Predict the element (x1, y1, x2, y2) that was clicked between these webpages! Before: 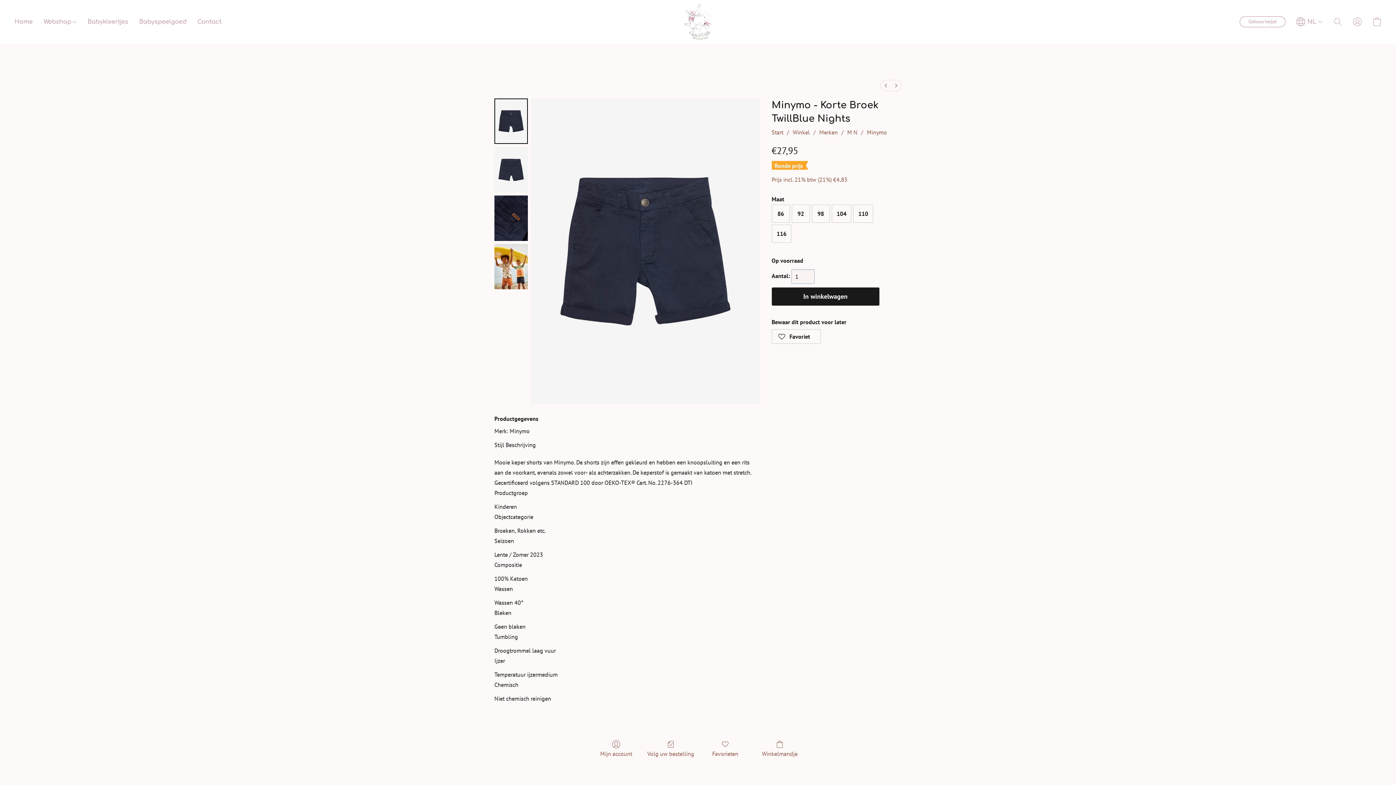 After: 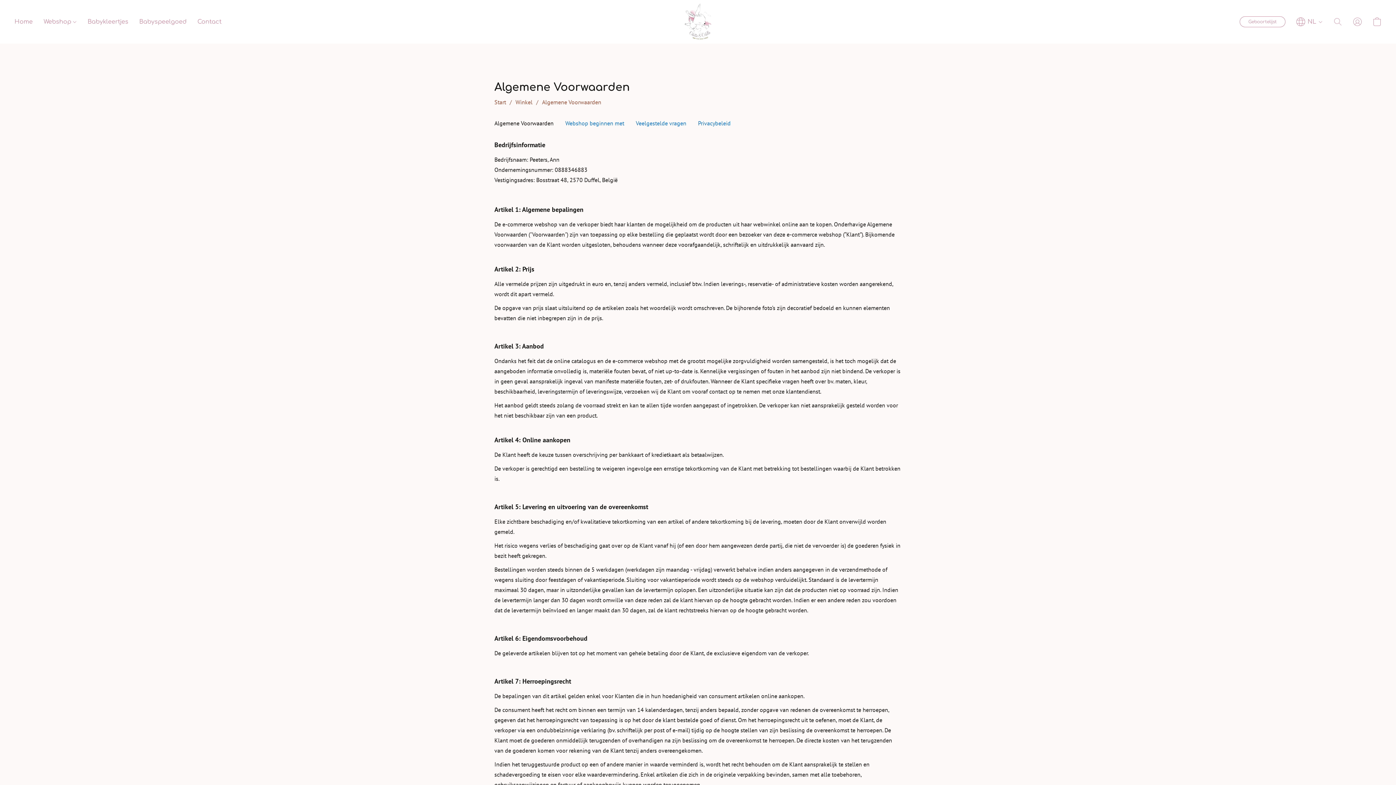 Action: bbox: (589, 763, 641, 772) label: Algemene Voorwaarden